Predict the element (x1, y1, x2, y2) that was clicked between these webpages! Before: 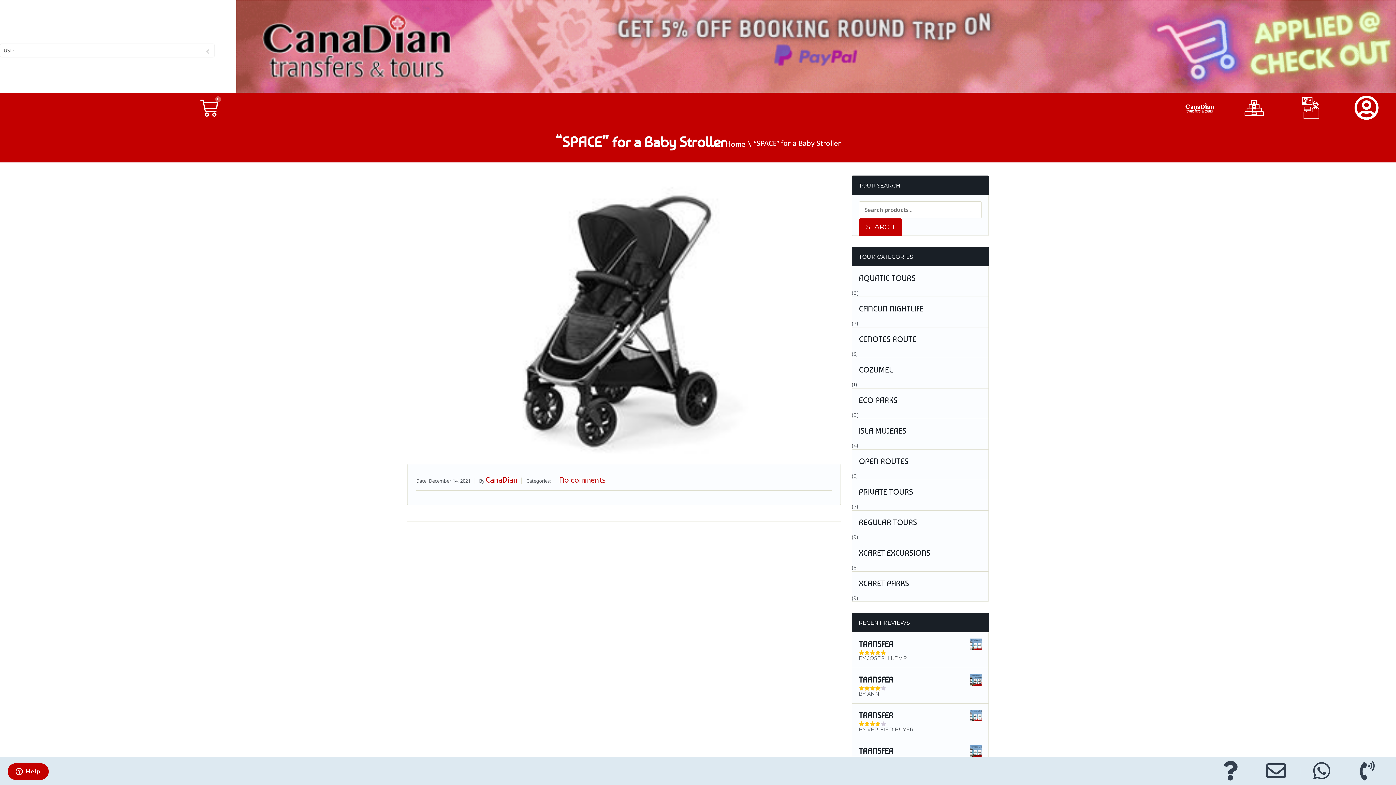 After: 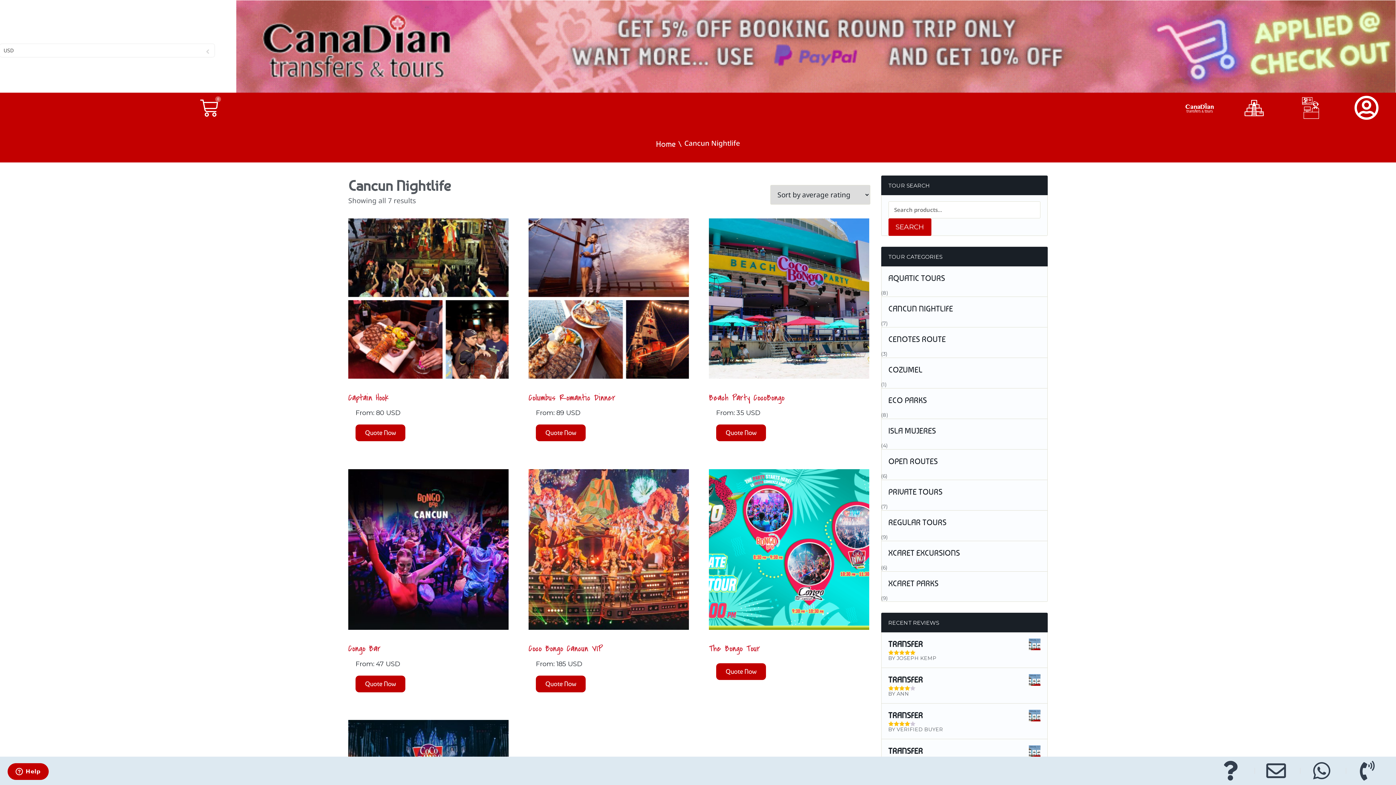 Action: bbox: (851, 297, 989, 320) label: CANCUN NIGHTLIFE